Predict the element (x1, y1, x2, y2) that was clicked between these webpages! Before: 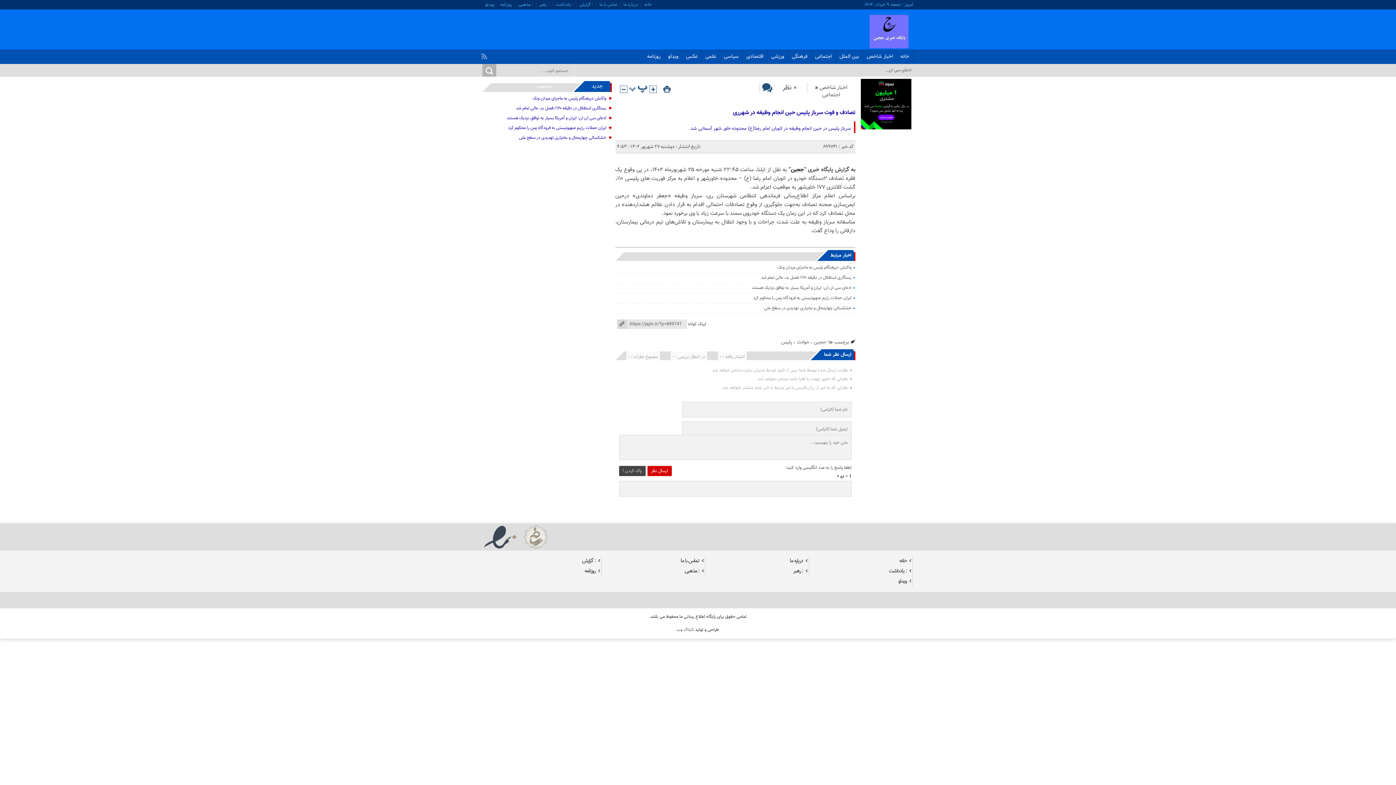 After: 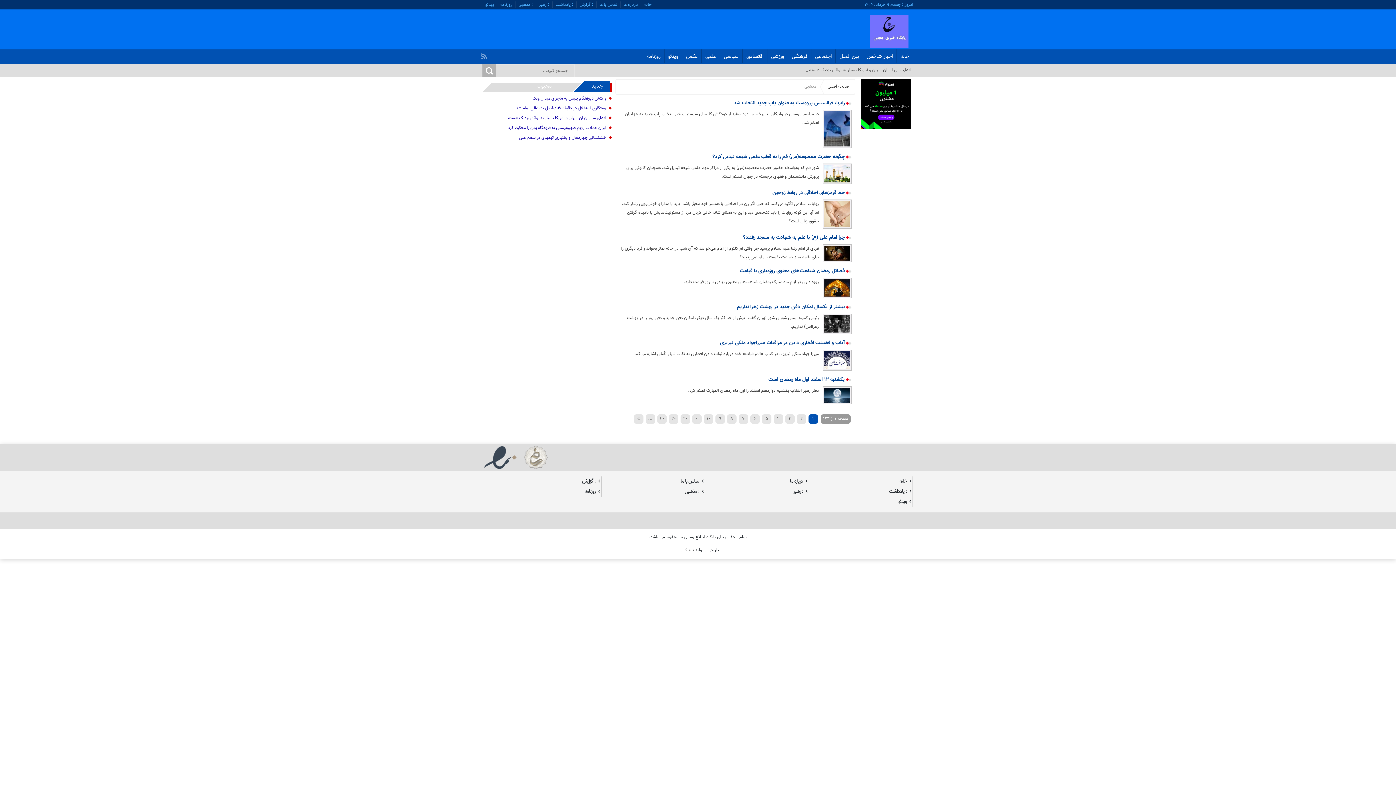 Action: bbox: (684, 567, 699, 575) label: : مذهبی